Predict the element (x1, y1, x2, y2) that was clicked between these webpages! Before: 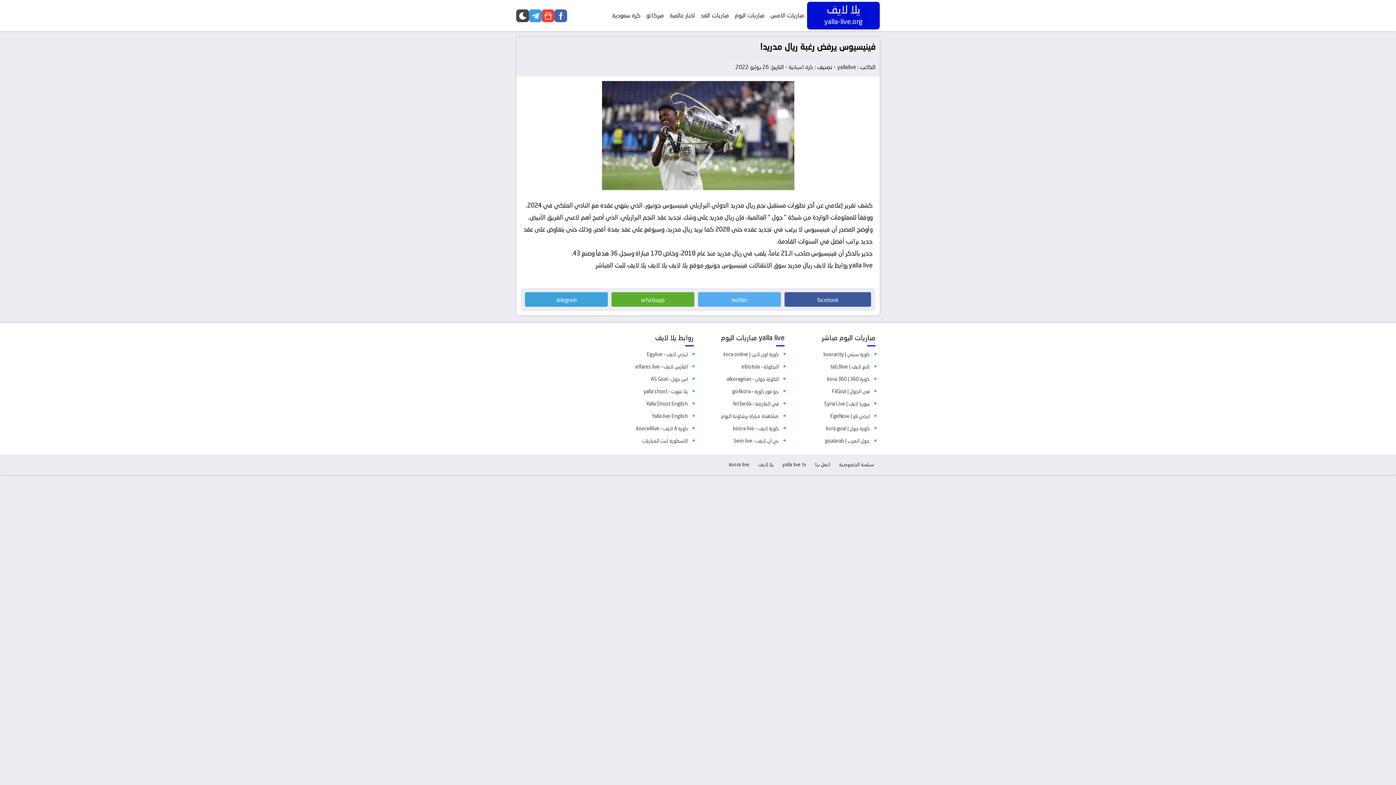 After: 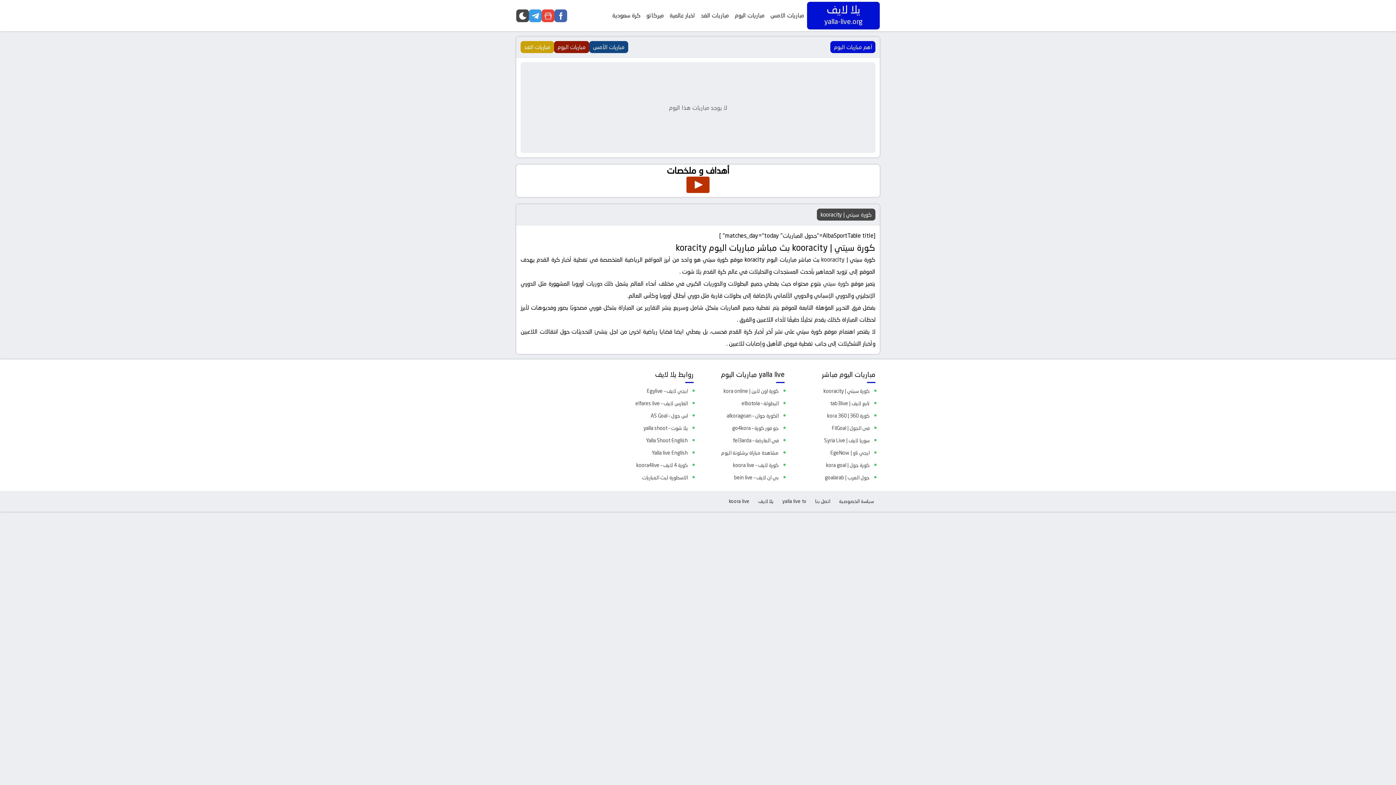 Action: bbox: (787, 348, 869, 360) label: كورة سيتي | kooracity